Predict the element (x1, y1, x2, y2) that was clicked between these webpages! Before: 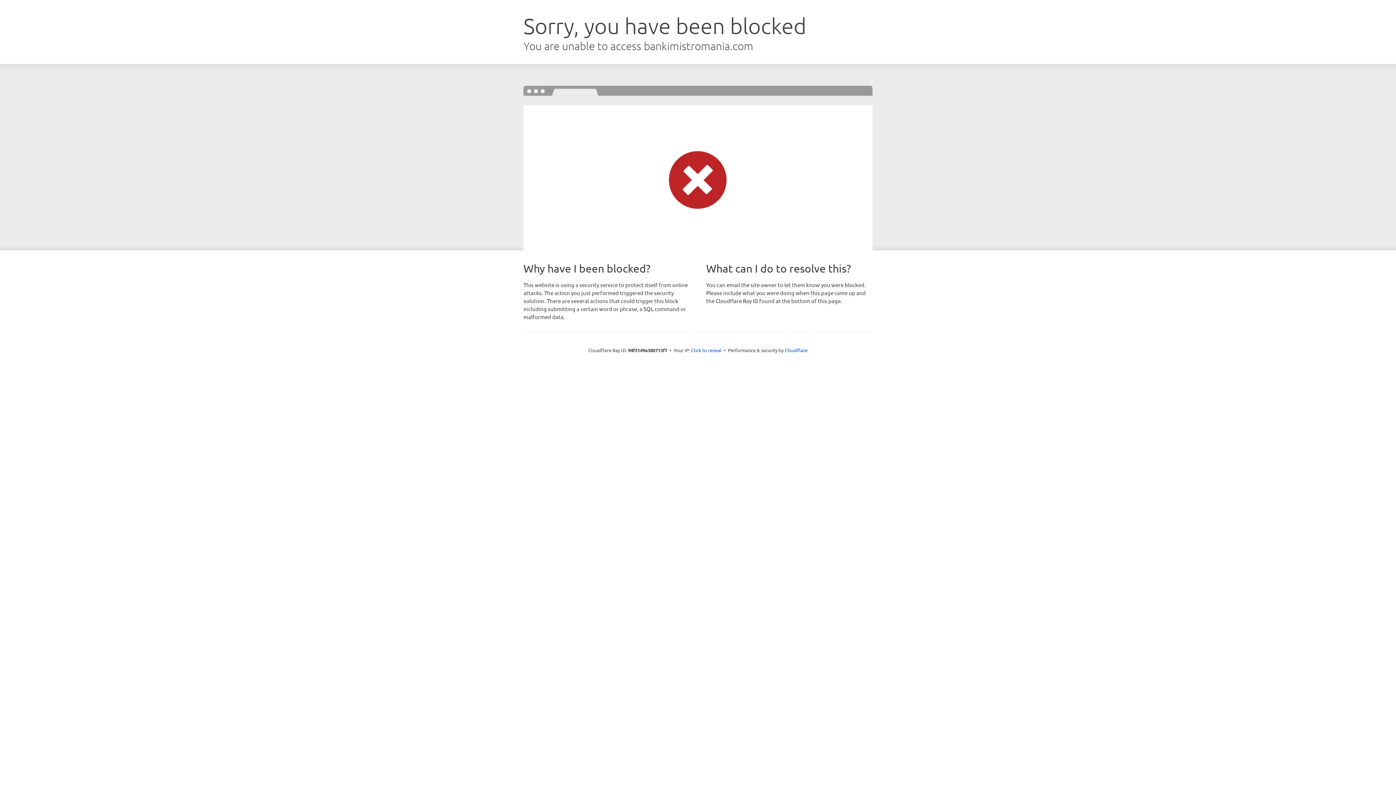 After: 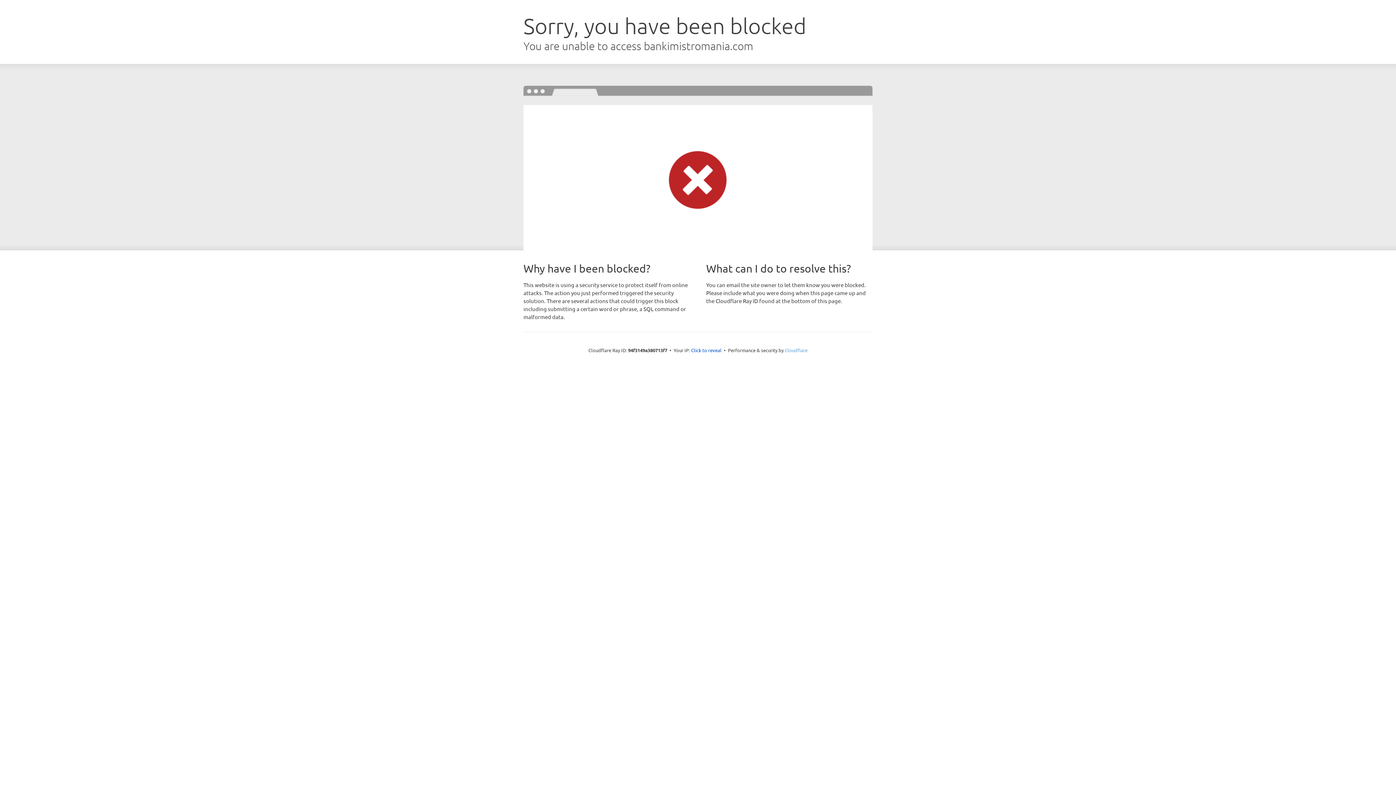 Action: bbox: (784, 347, 807, 353) label: Cloudflare